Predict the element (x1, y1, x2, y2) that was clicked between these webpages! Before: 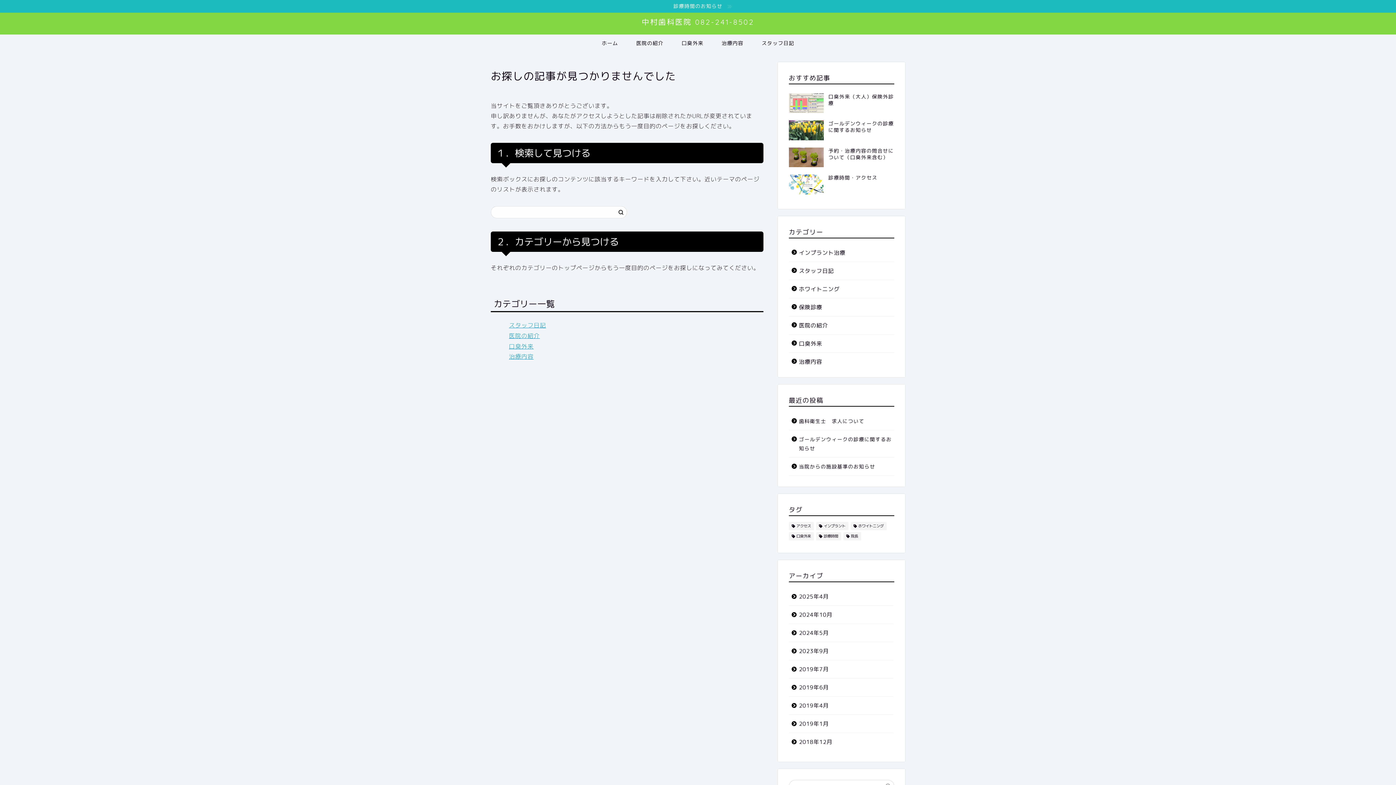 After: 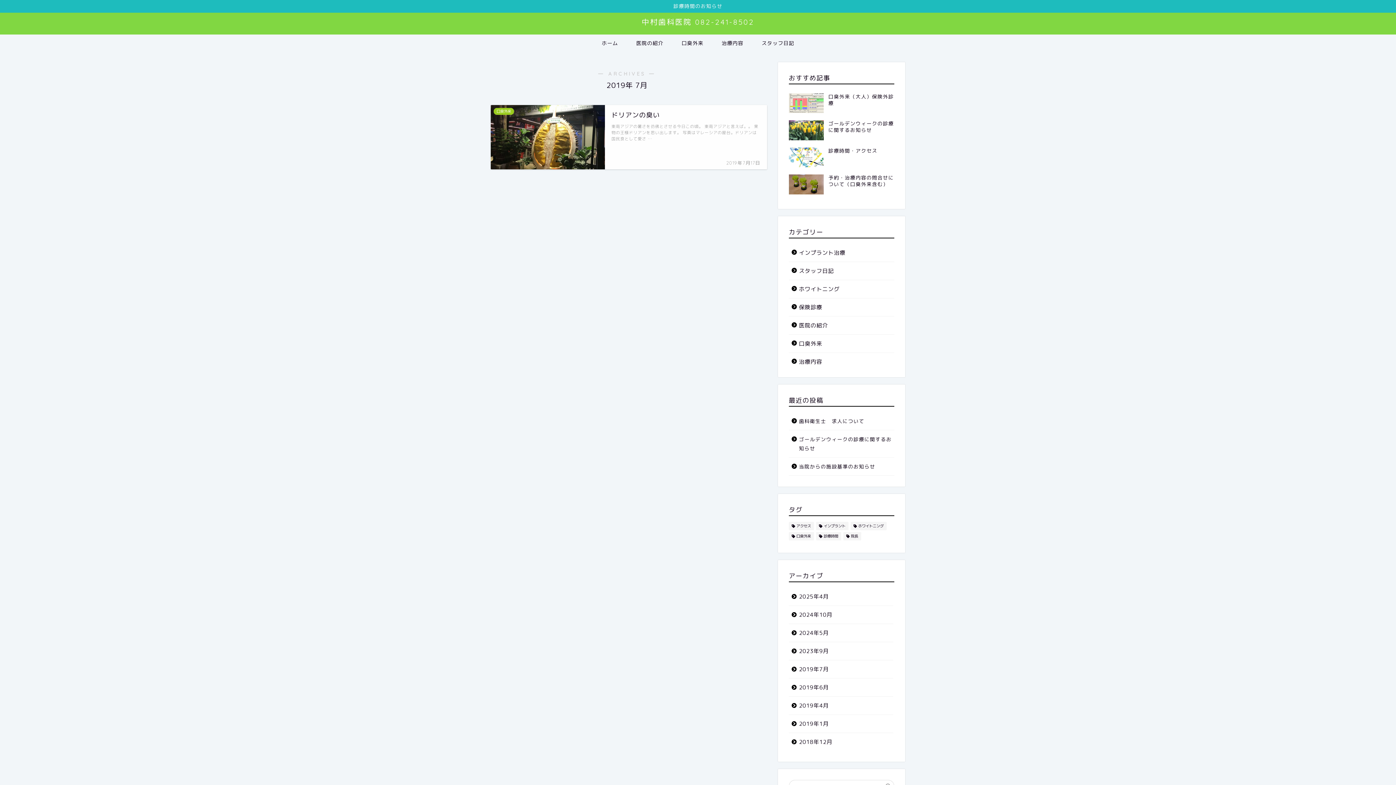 Action: bbox: (789, 660, 893, 678) label: 2019年7月